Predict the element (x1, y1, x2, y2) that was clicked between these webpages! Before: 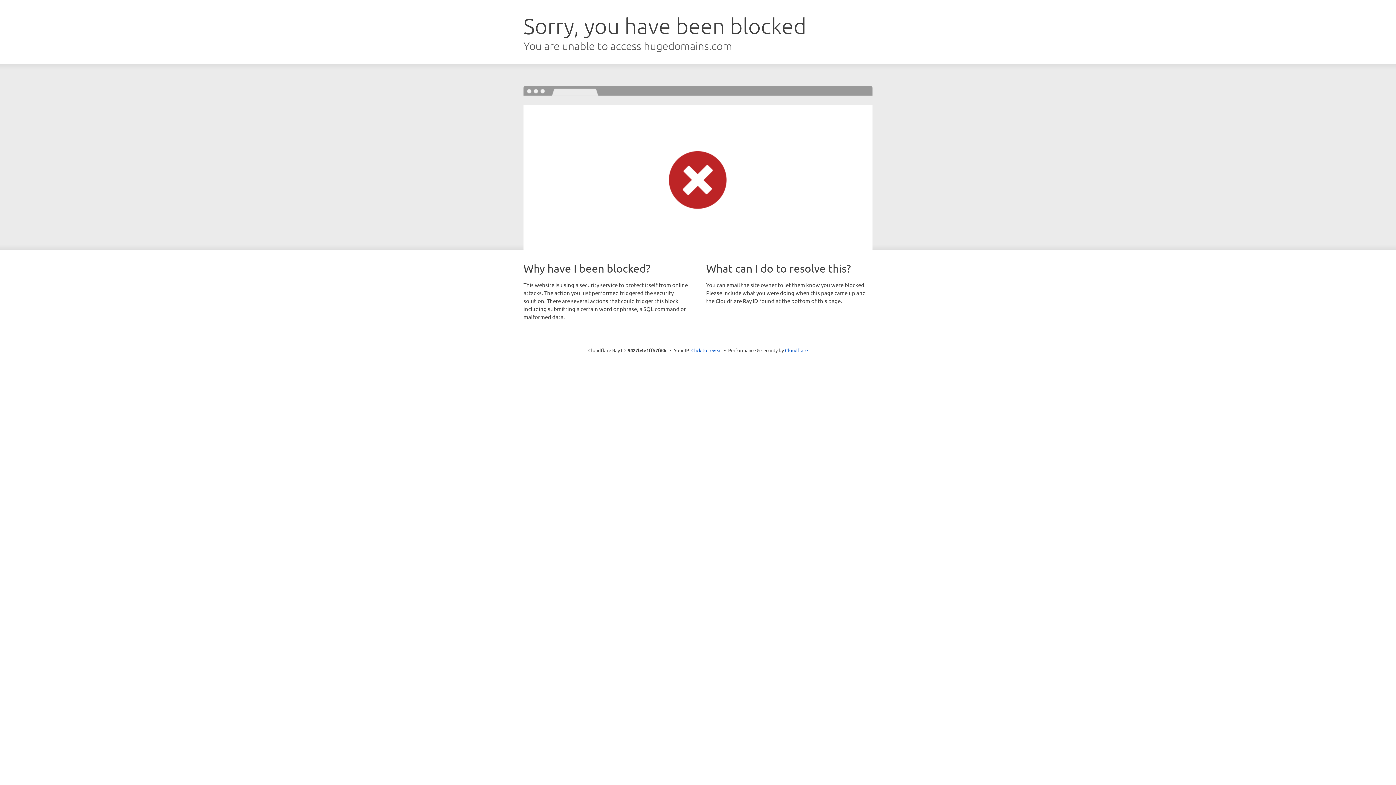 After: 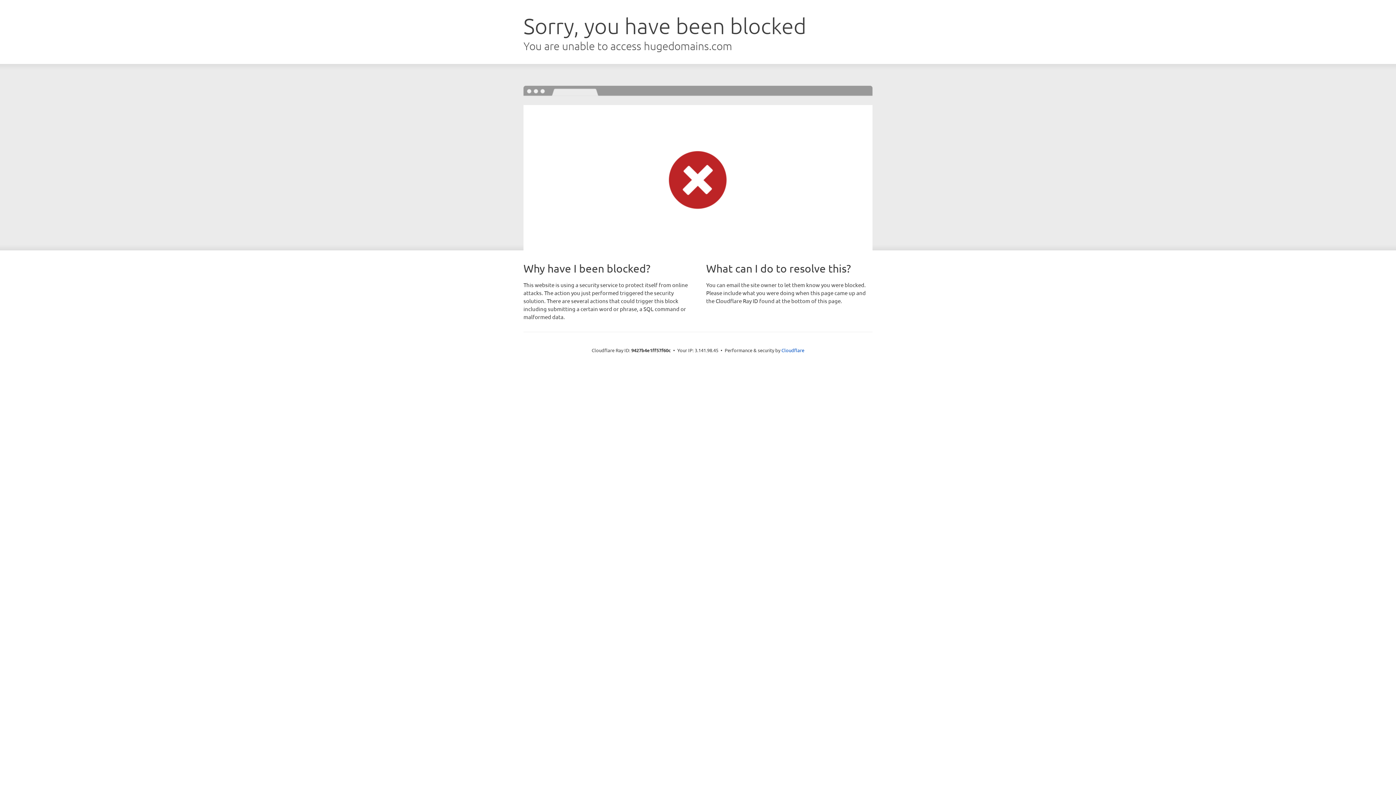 Action: bbox: (691, 346, 722, 353) label: Click to reveal